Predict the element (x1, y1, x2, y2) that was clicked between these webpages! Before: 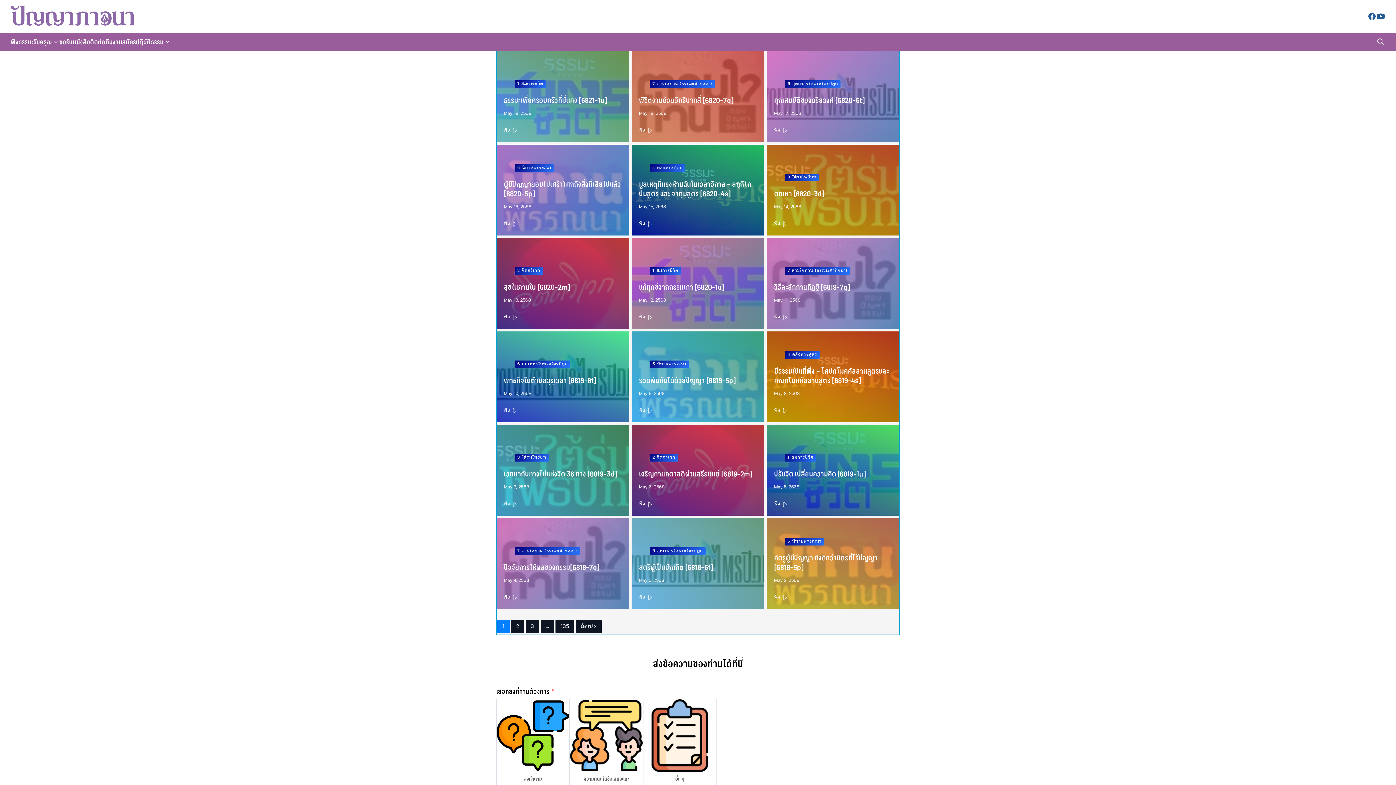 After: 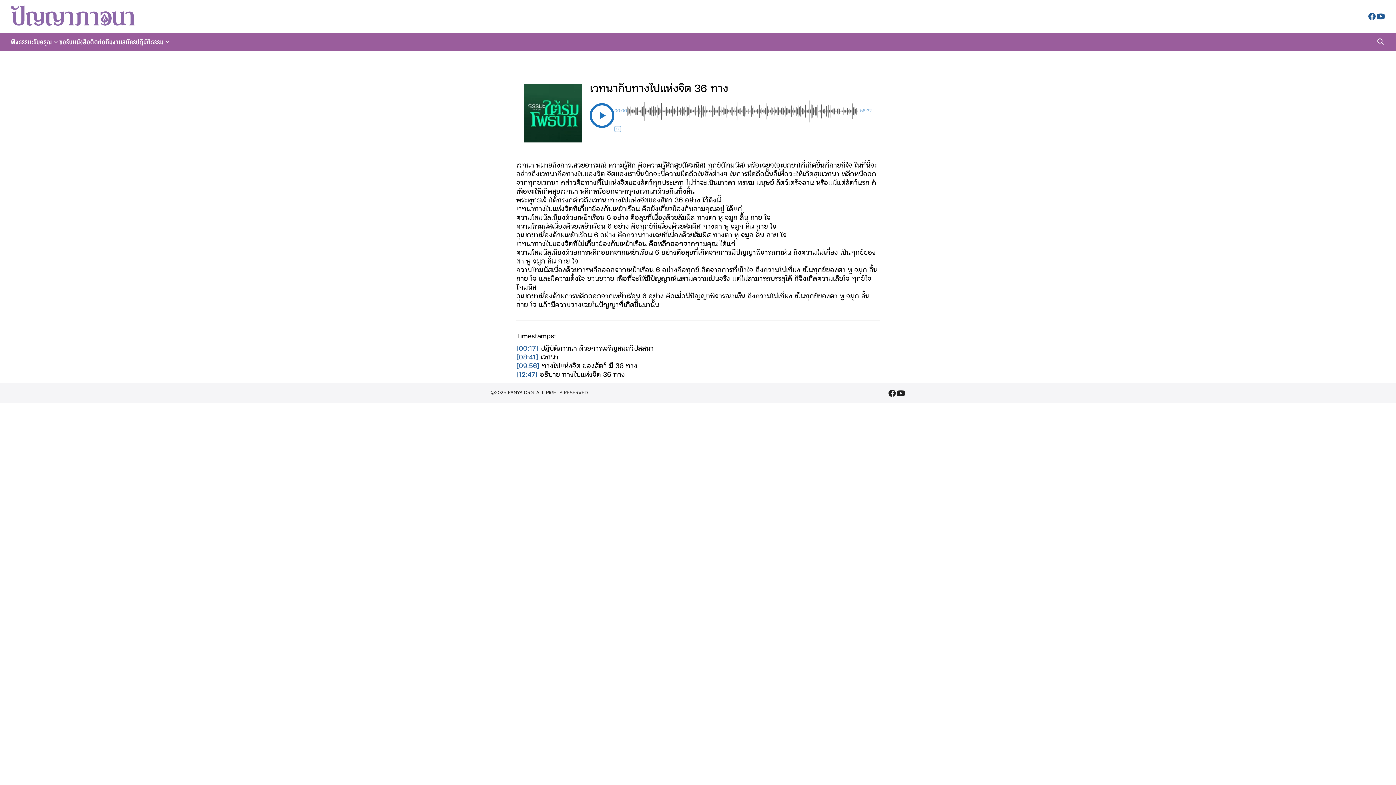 Action: label: เวทนากับทางไปแห่งจิต 36 ทาง [6819-3d] bbox: (504, 469, 617, 478)